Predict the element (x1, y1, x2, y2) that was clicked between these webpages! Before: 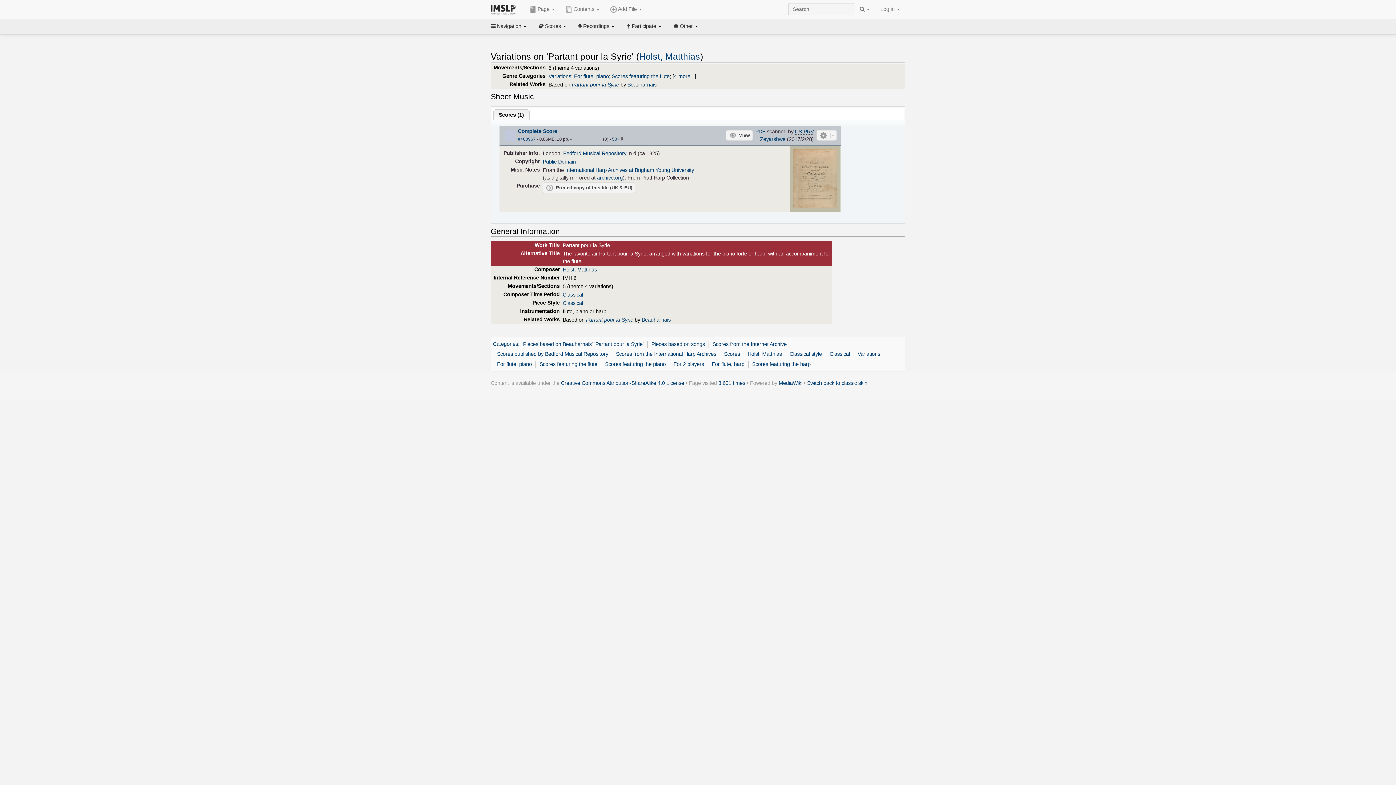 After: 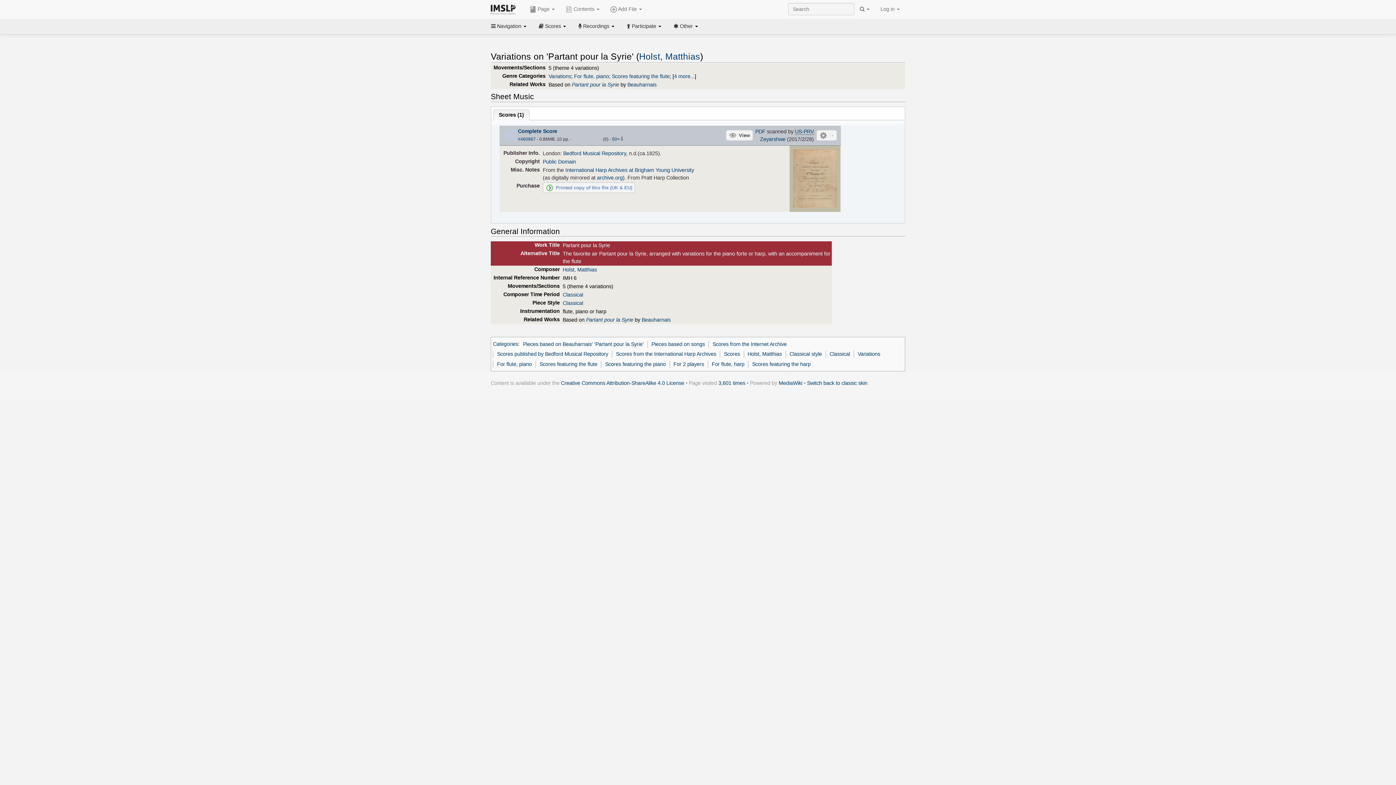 Action: bbox: (542, 182, 635, 192) label: Printed copy of this file (UK & EU)